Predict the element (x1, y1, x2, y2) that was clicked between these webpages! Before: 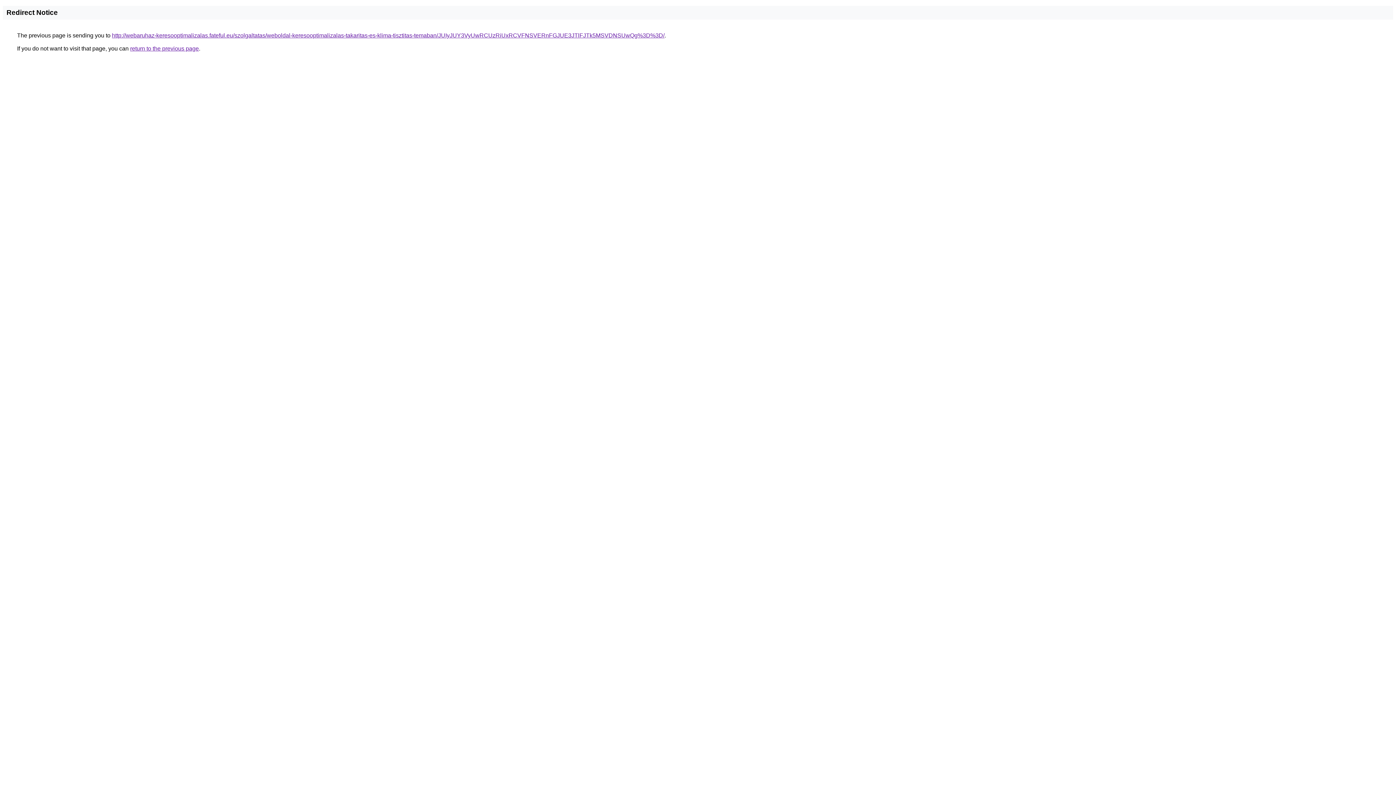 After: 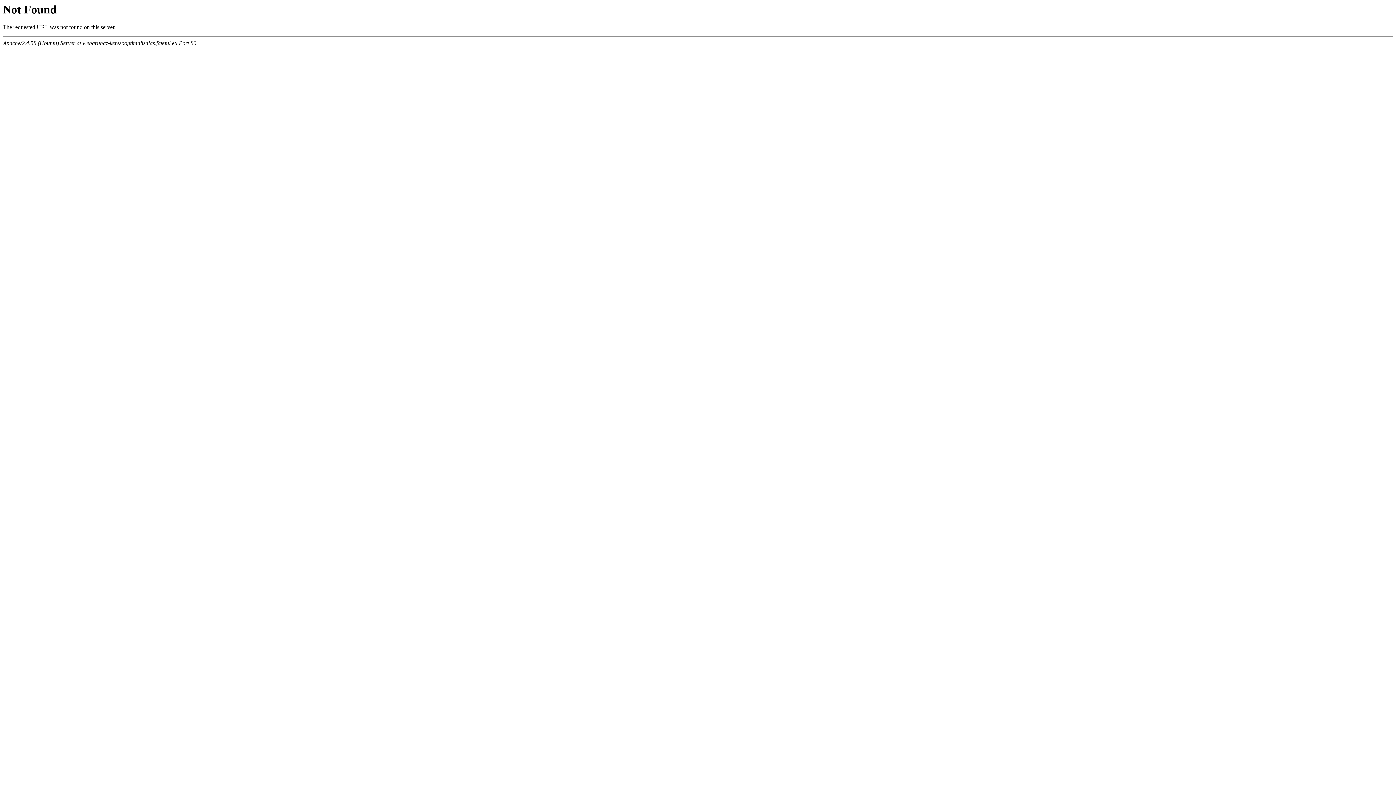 Action: label: http://webaruhaz-keresooptimalizalas.fateful.eu/szolgaltatas/weboldal-keresooptimalizalas-takaritas-es-klima-tisztitas-temaban/JUIyJUY3VyUwRCUzRiUxRCVFNSVERnFGJUE3JTlFJTk5MSVDNSUwQg%3D%3D/ bbox: (112, 32, 664, 38)